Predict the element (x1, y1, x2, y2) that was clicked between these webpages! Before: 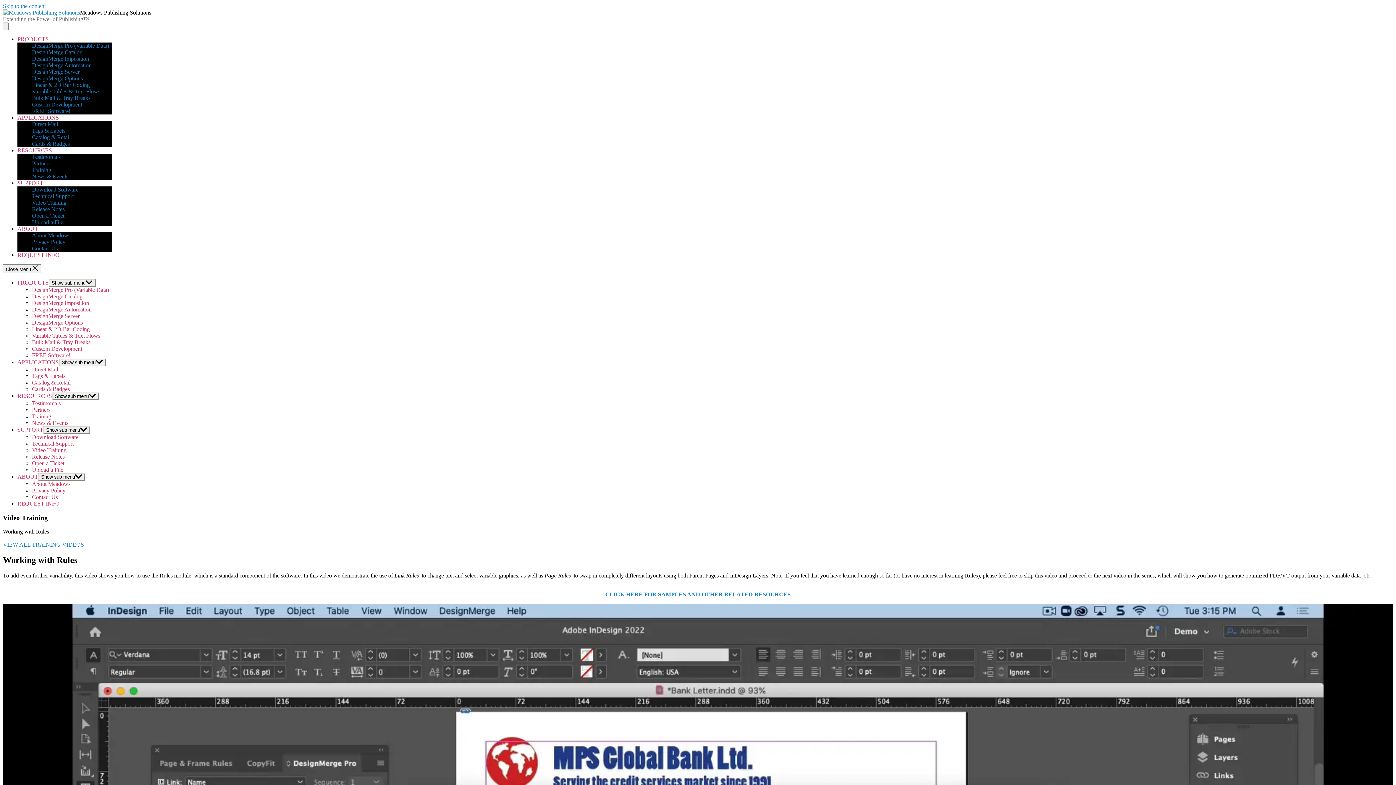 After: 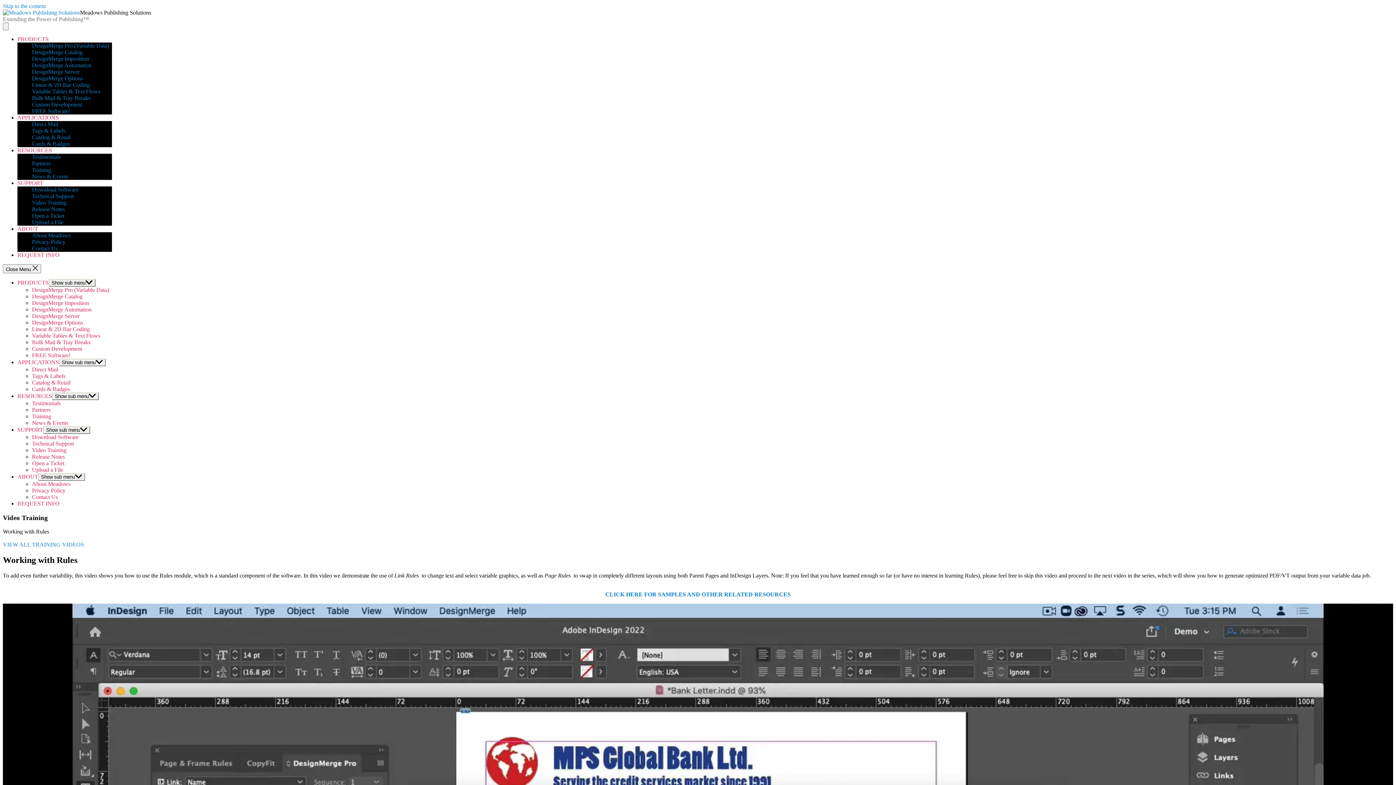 Action: label: SUPPORT bbox: (17, 180, 43, 186)